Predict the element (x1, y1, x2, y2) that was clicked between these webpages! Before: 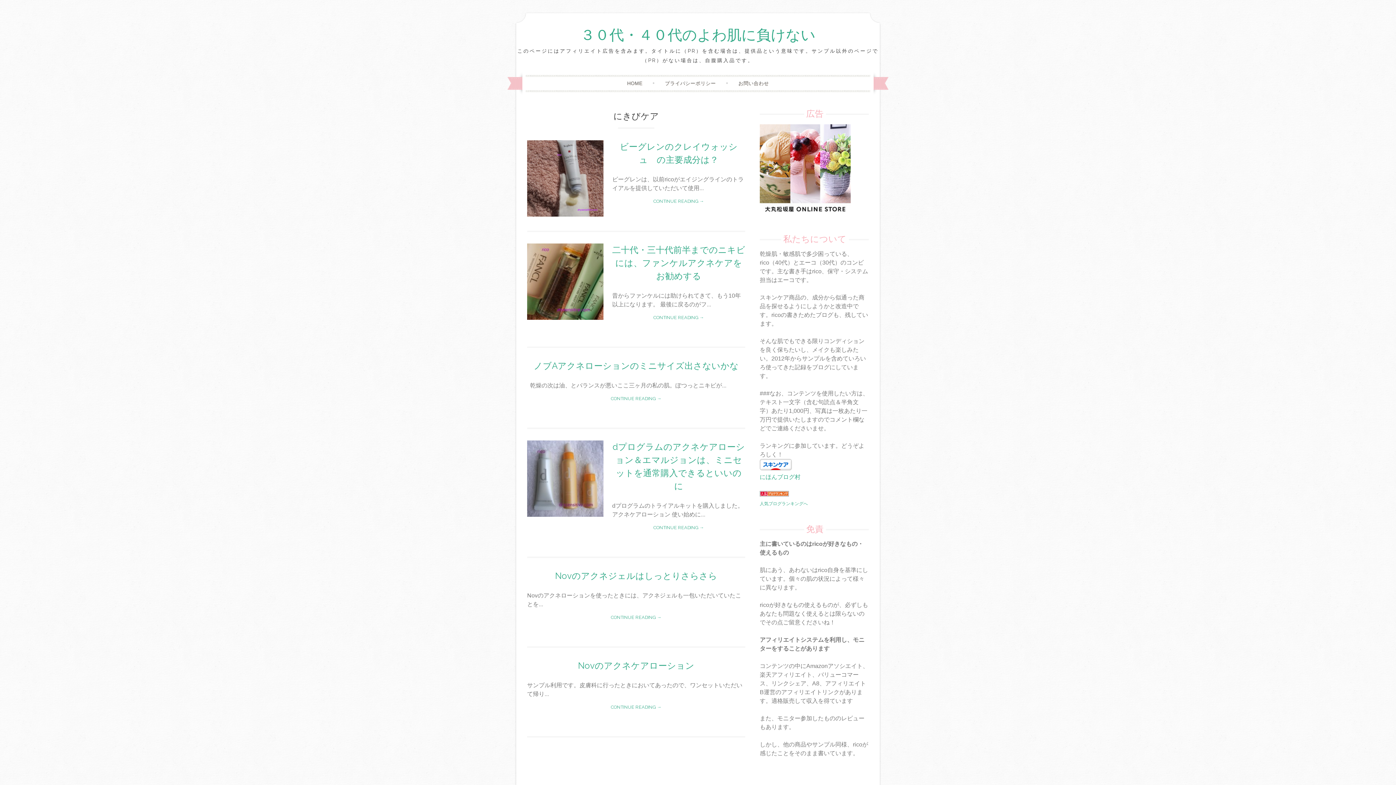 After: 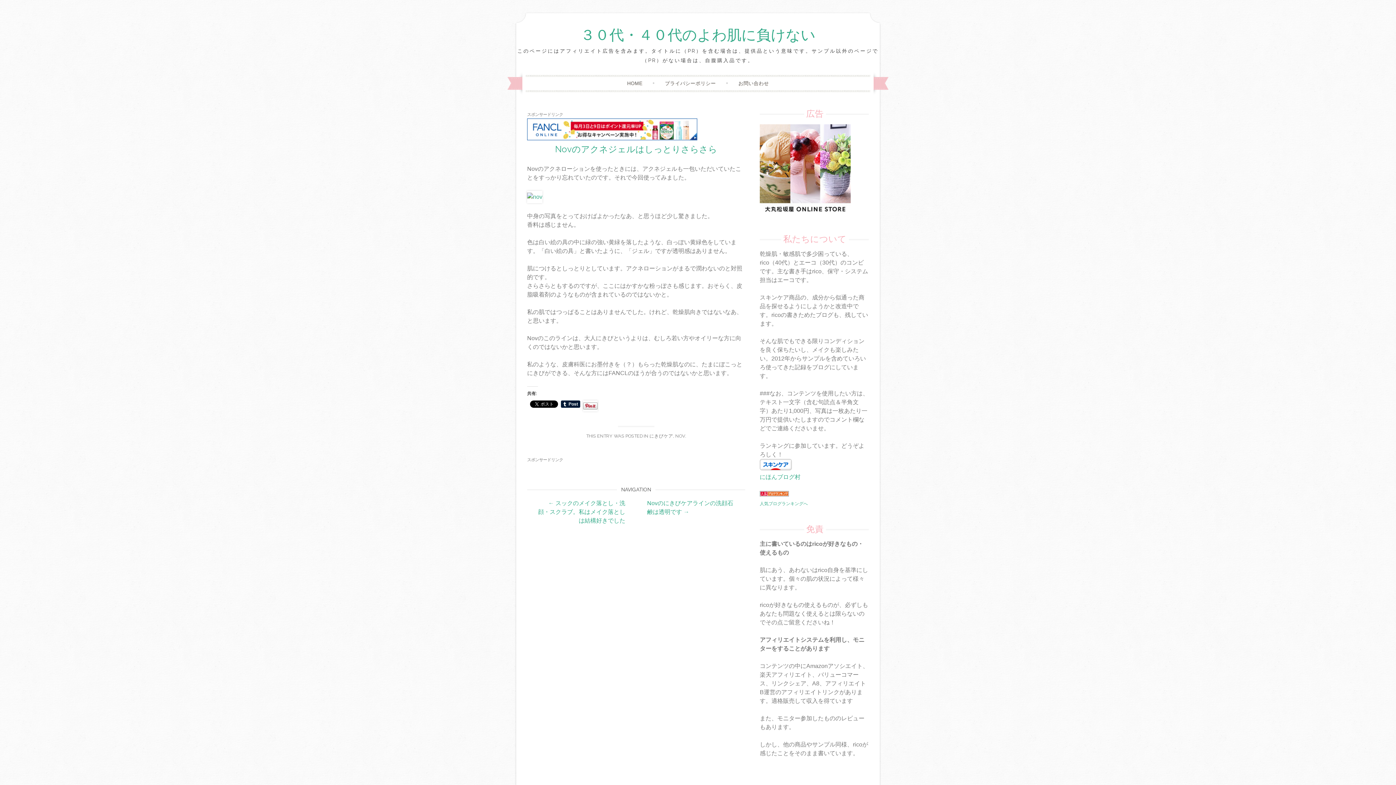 Action: label: CONTINUE READING → bbox: (527, 609, 745, 626)